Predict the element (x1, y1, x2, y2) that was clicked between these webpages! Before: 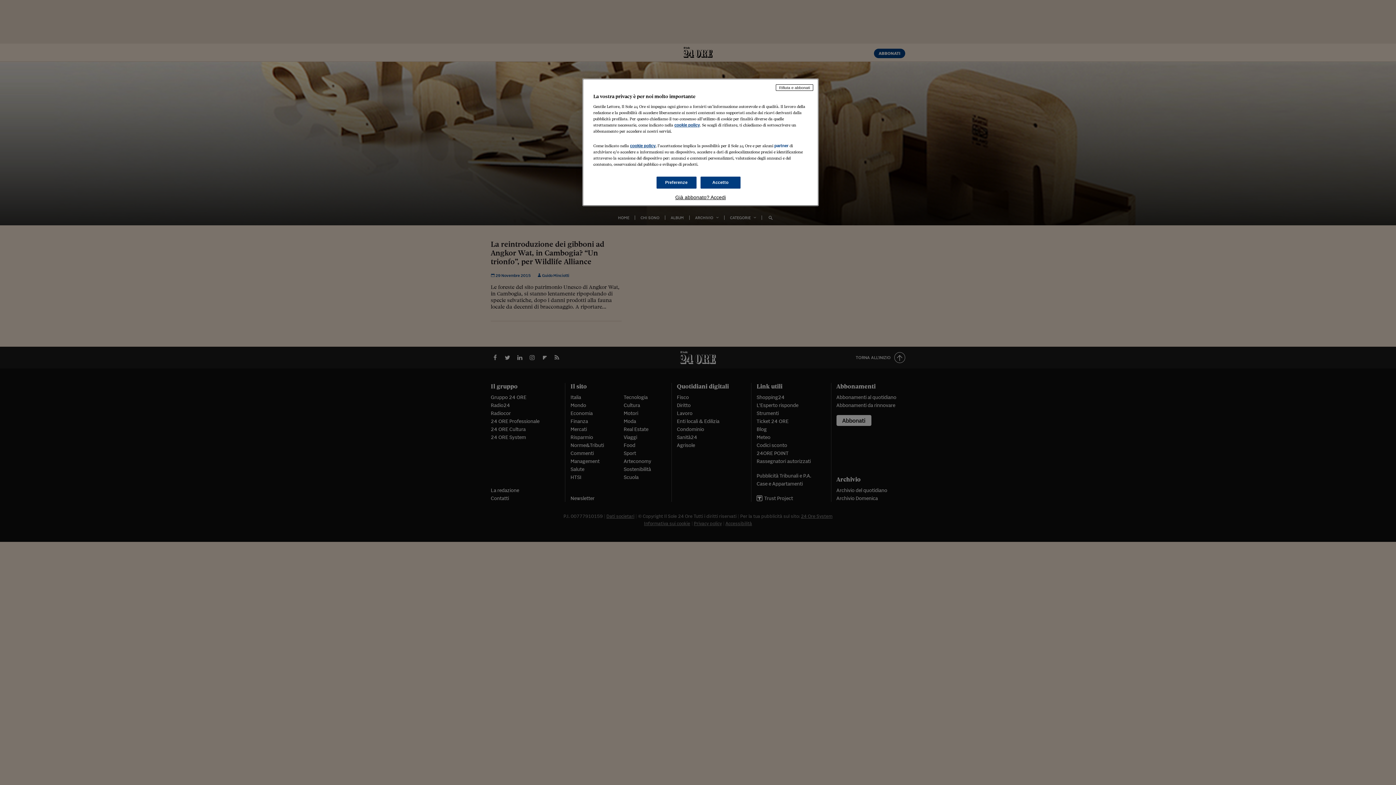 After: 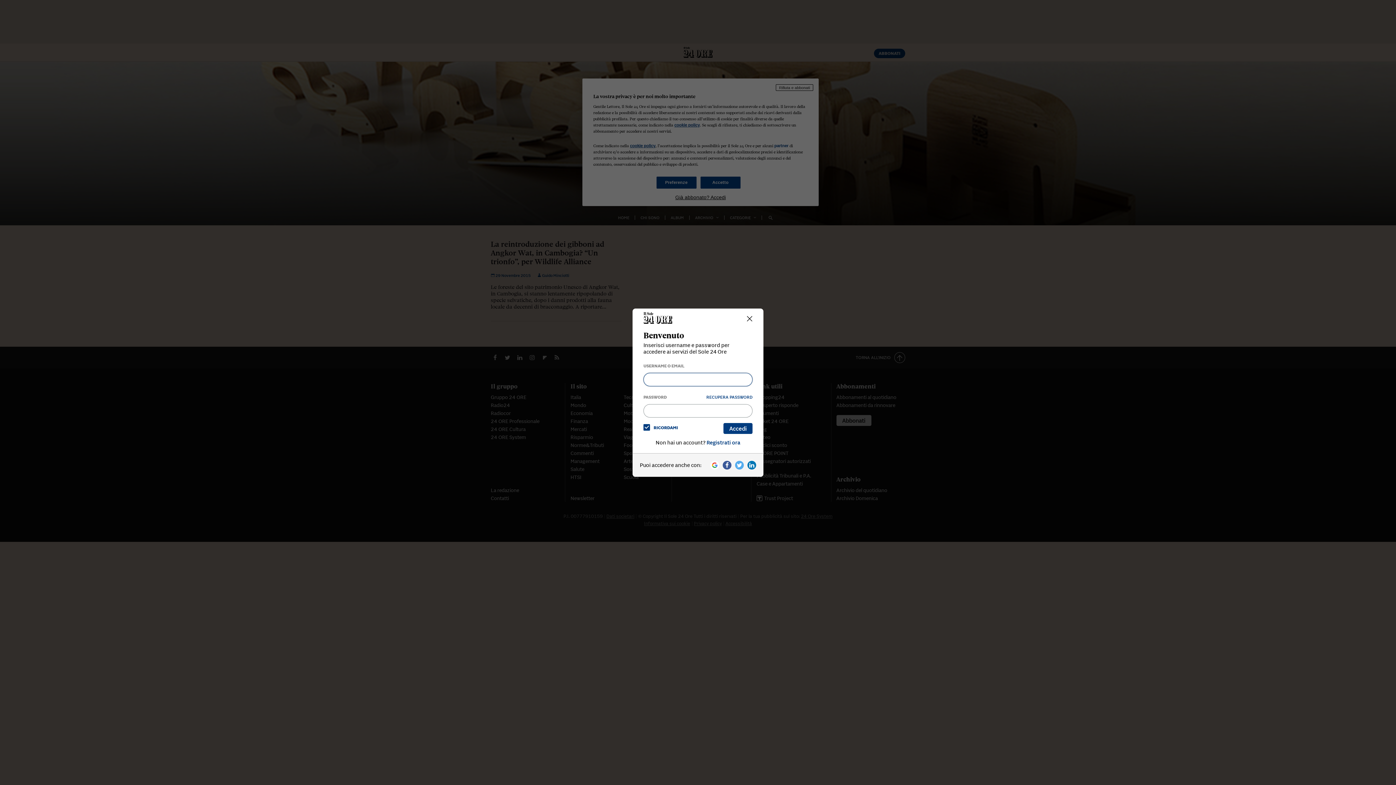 Action: label: Già abbonato? Accedi bbox: (593, 194, 808, 200)